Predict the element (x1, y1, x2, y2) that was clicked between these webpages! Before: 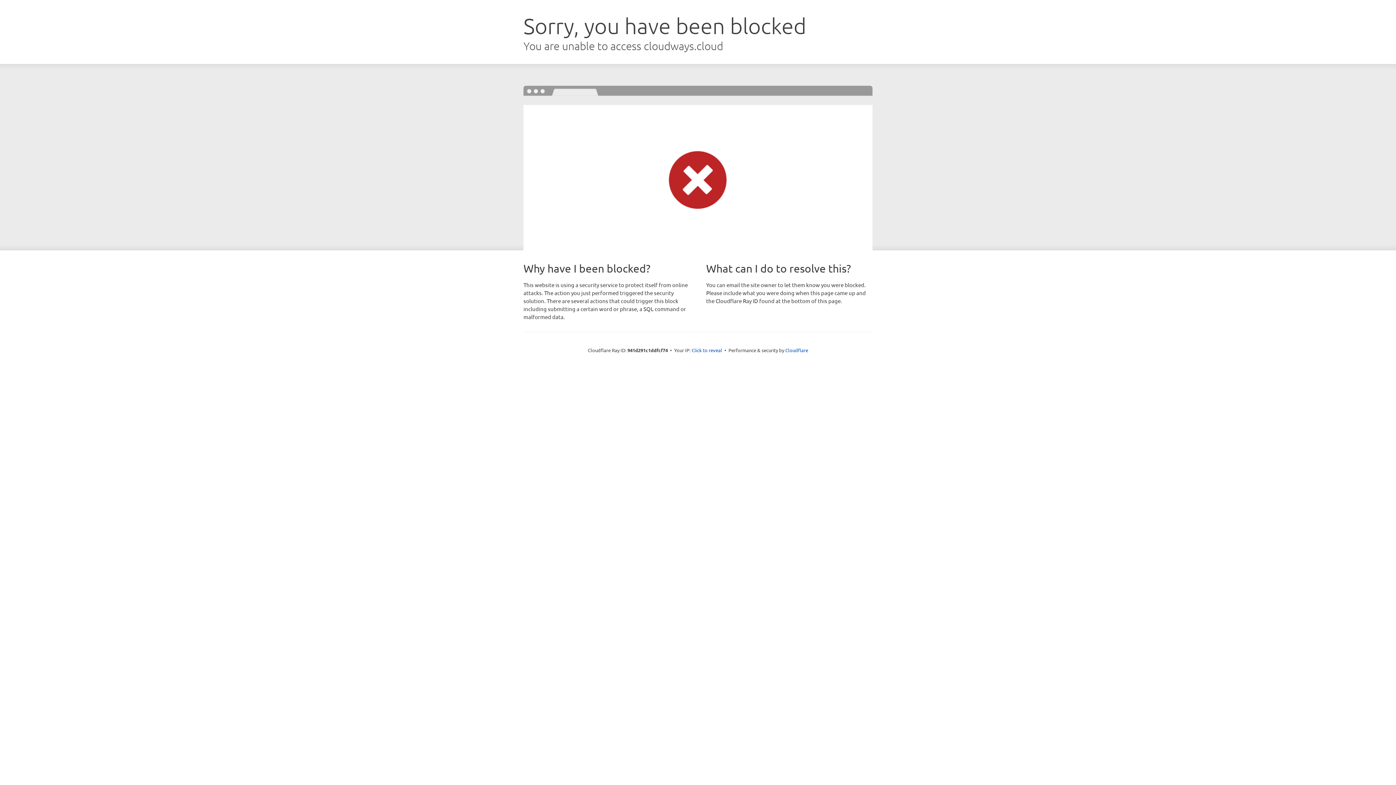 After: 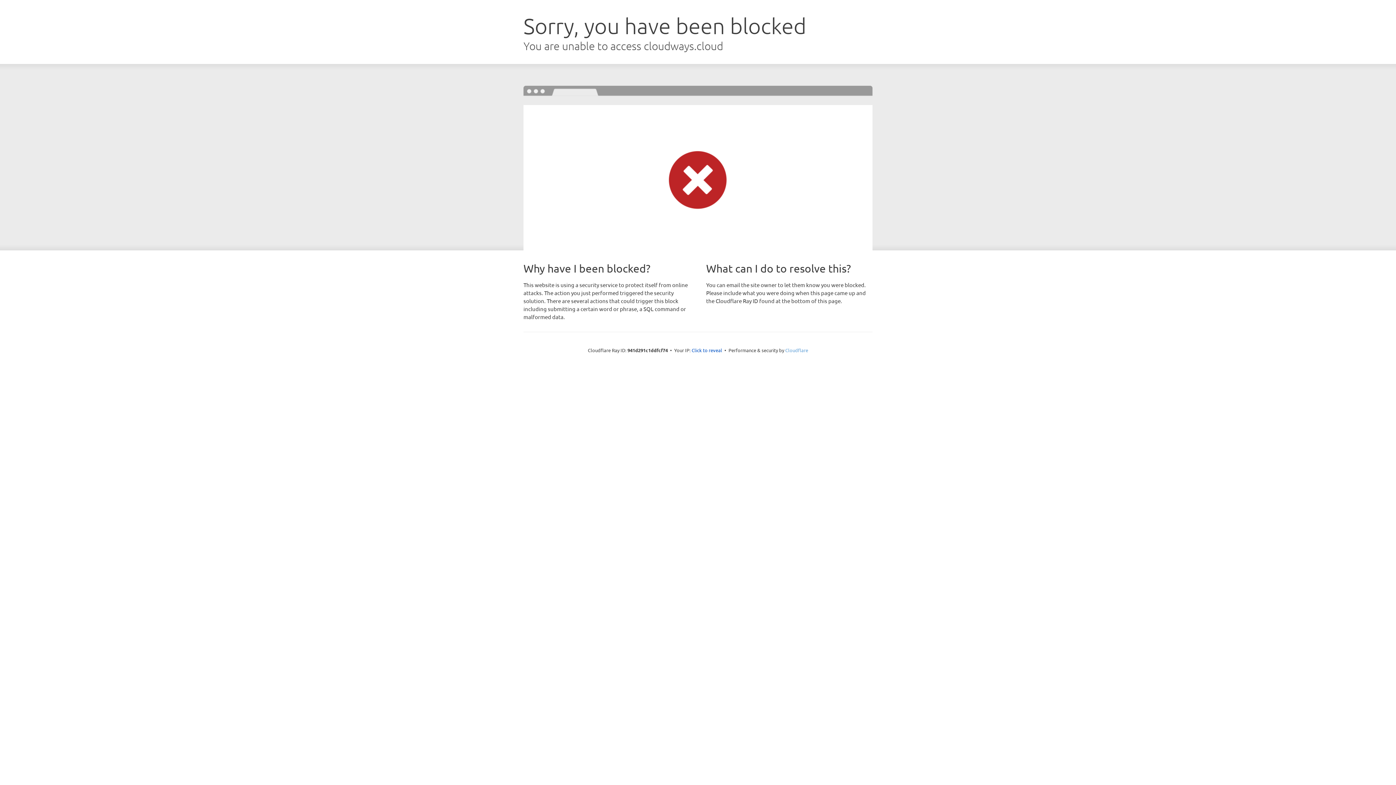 Action: bbox: (785, 347, 808, 353) label: Cloudflare